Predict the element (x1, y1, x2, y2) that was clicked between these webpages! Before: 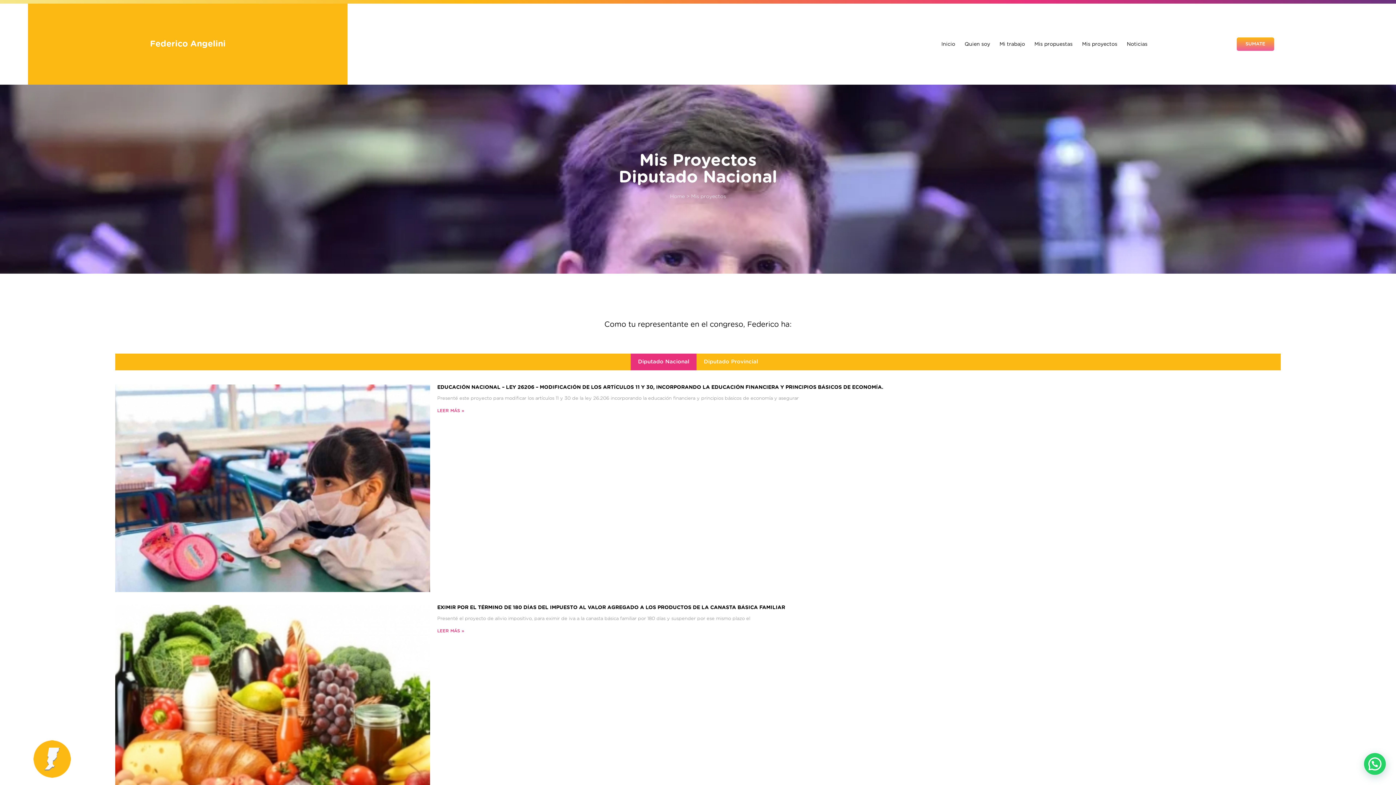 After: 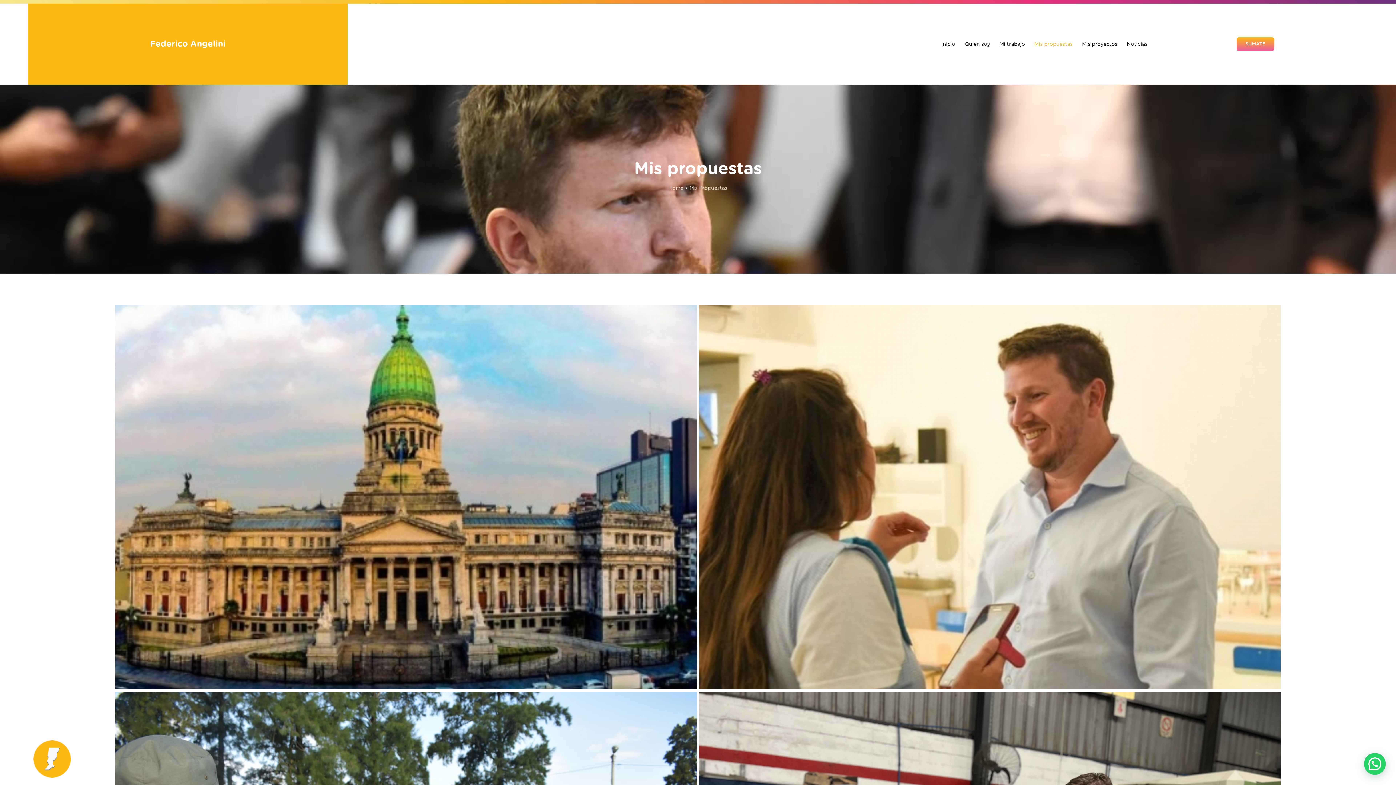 Action: label: Mis propuestas bbox: (1029, 35, 1077, 52)